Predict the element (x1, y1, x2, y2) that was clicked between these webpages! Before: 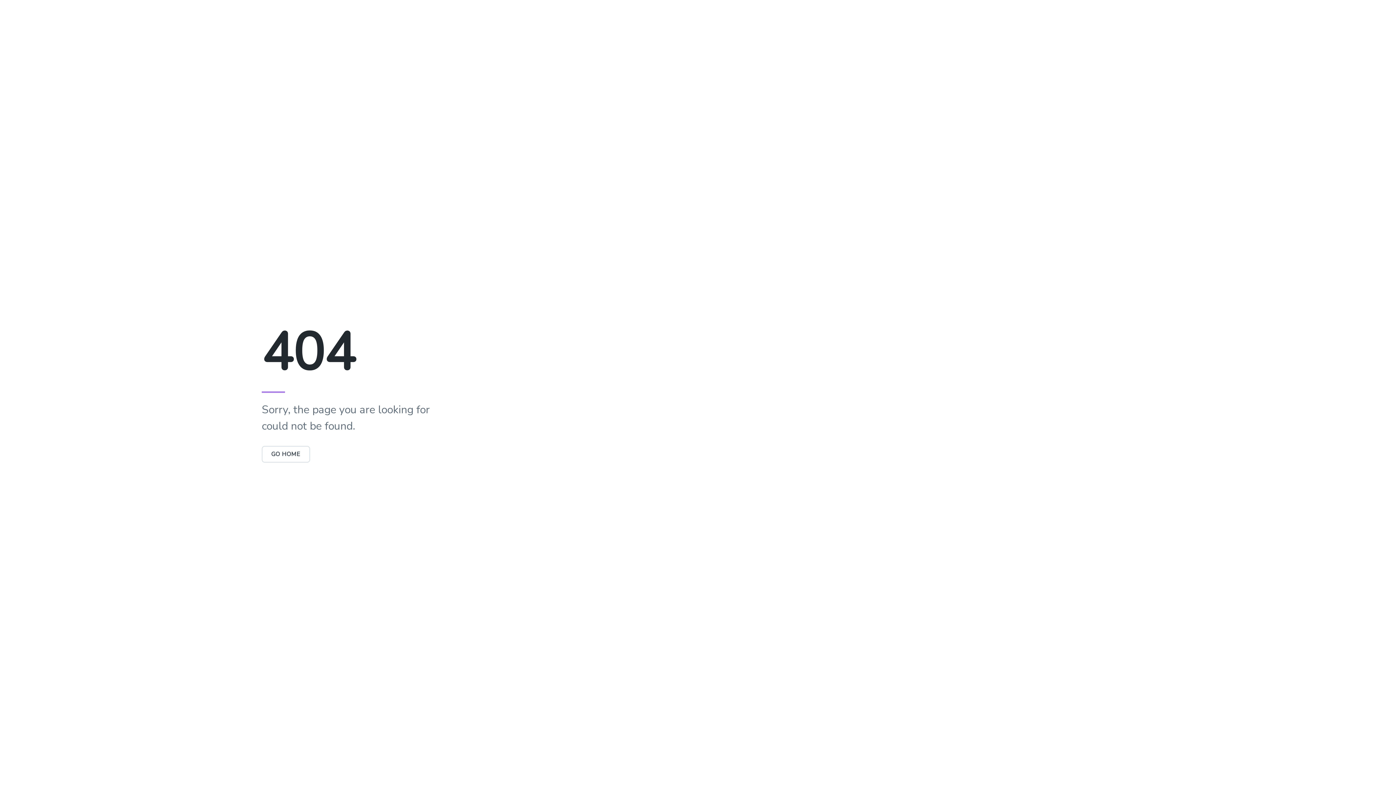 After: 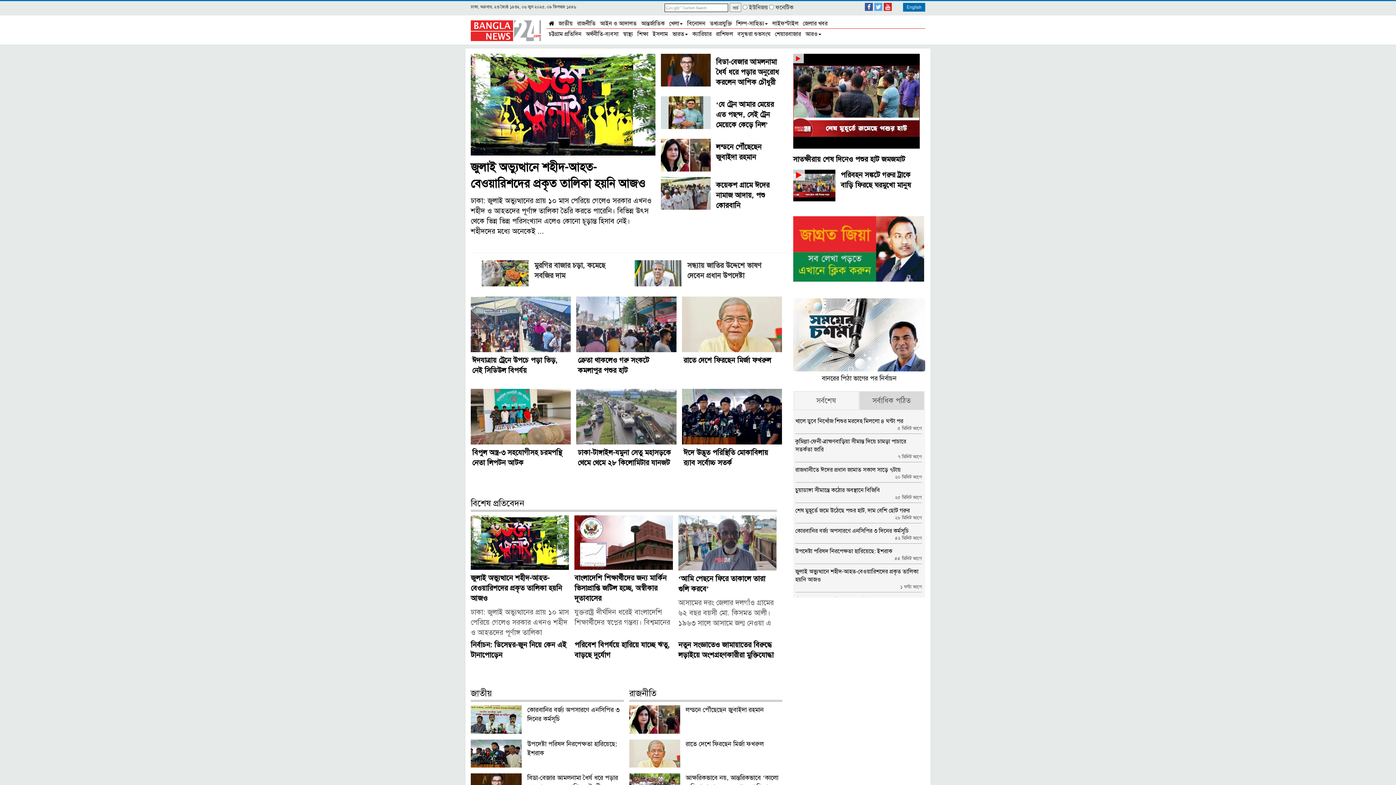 Action: label: GO HOME bbox: (261, 446, 310, 462)